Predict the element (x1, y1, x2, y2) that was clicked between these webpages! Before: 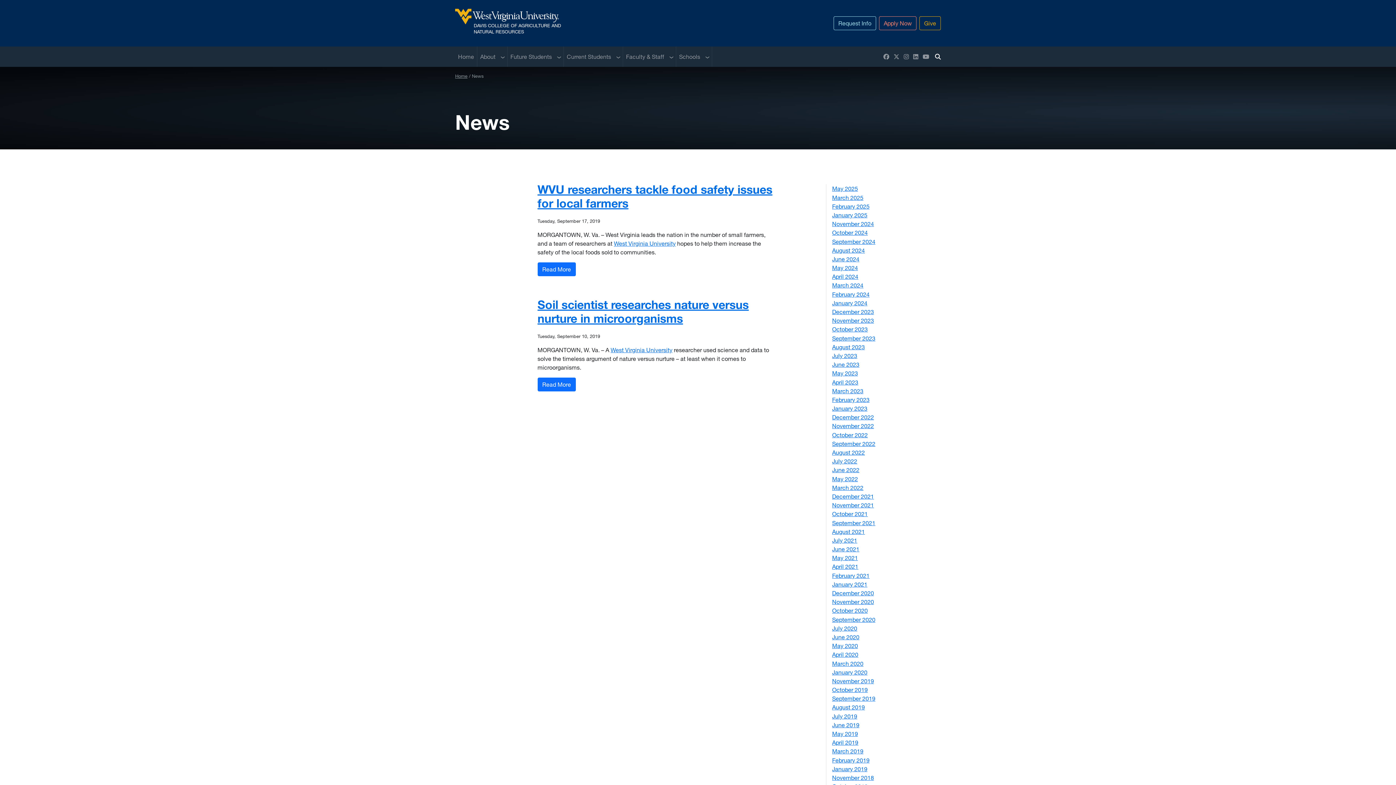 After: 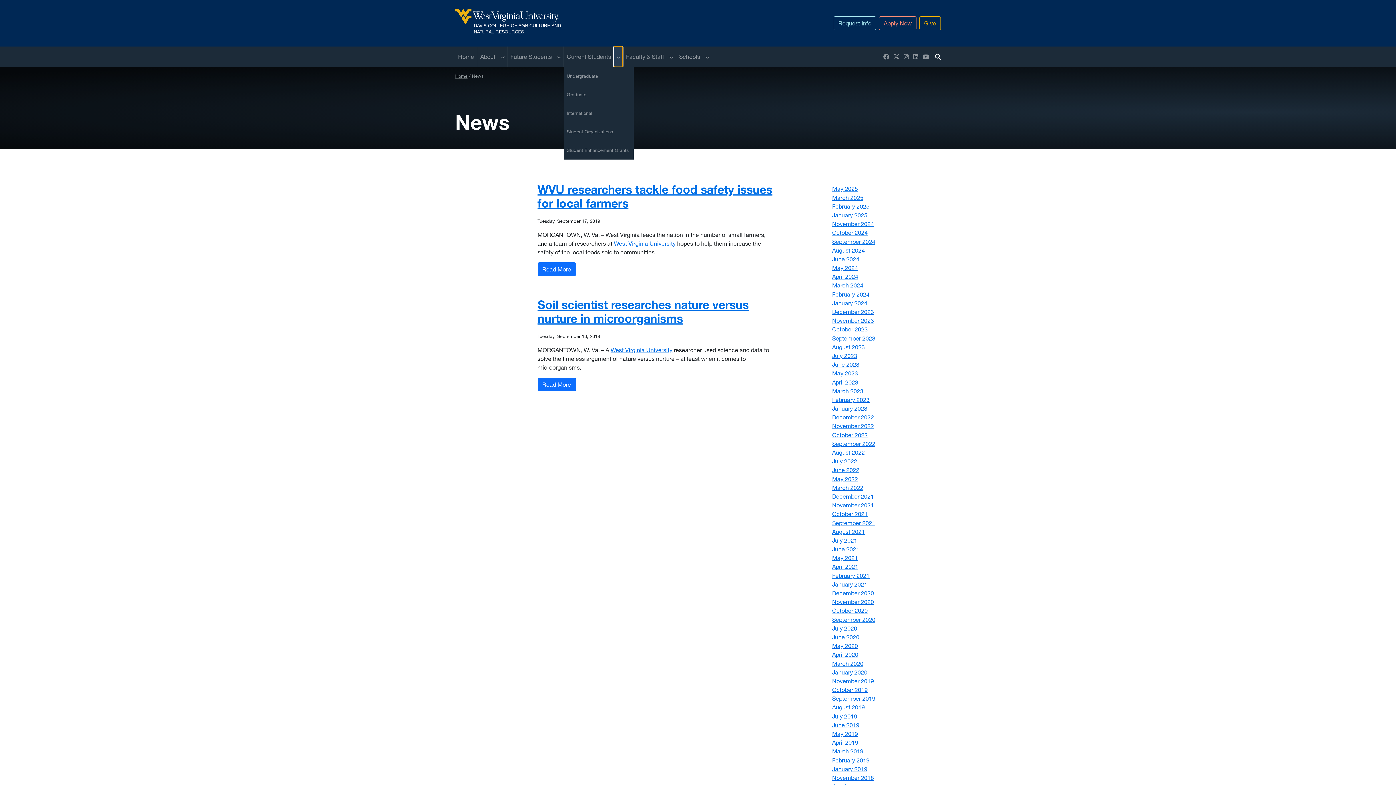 Action: label: Sub menu bbox: (614, 46, 622, 67)